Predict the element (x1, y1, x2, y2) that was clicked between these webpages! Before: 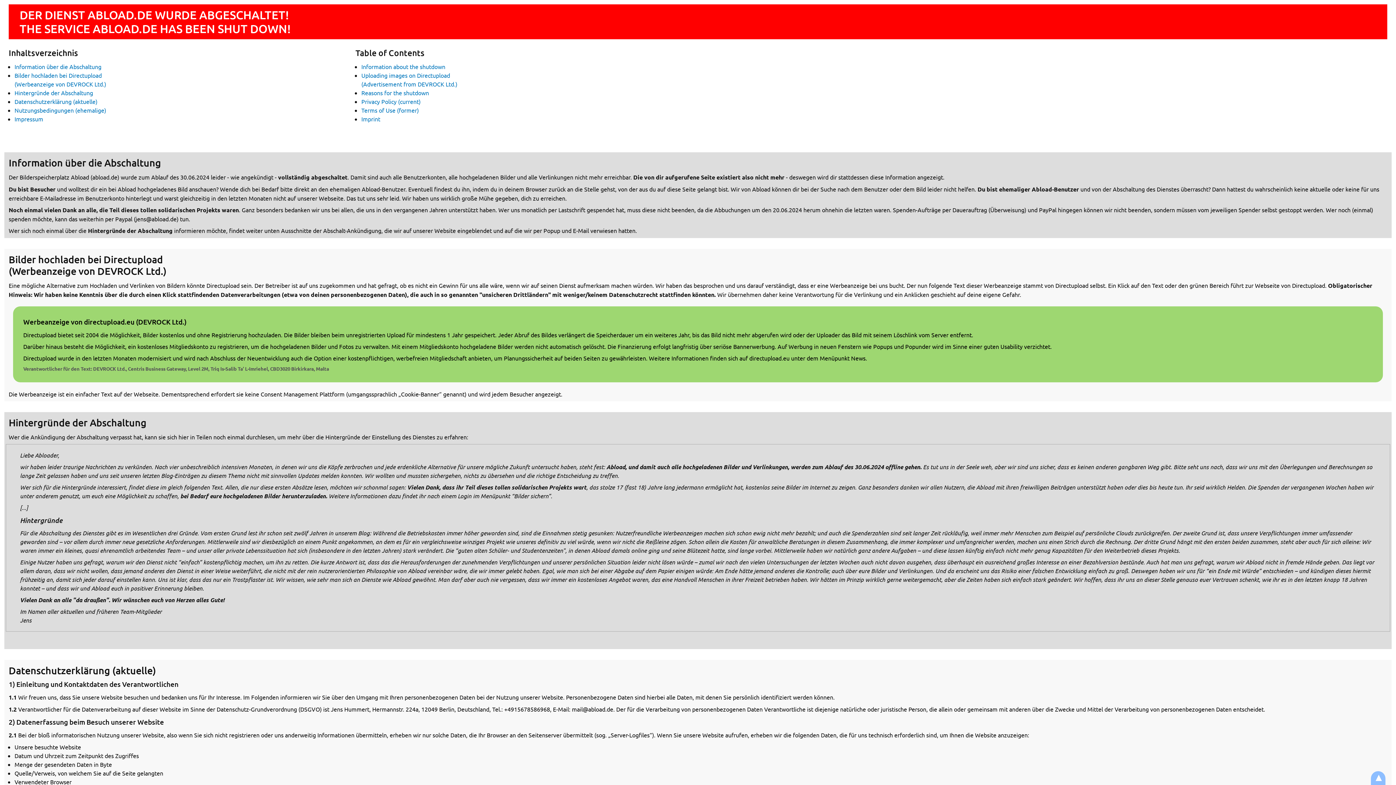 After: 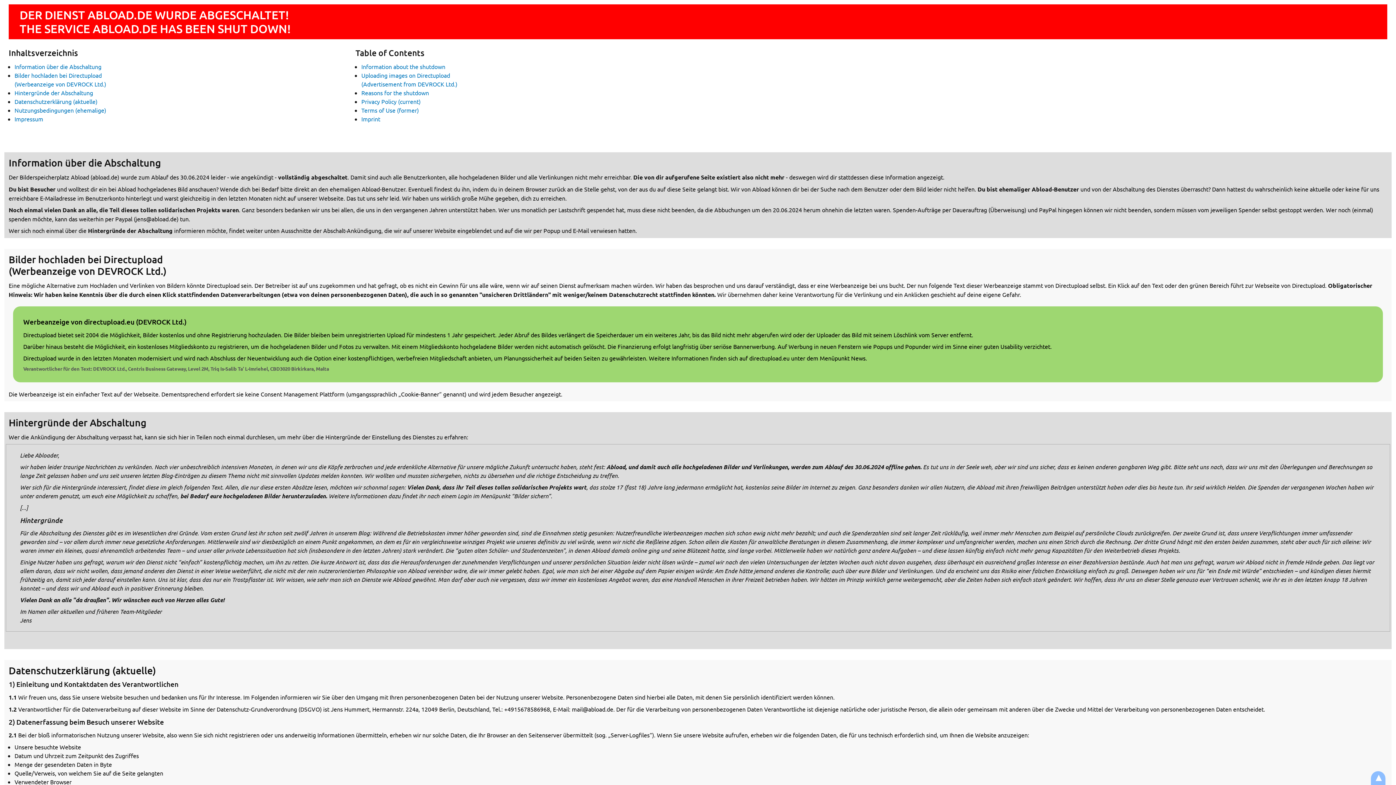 Action: bbox: (13, 306, 1383, 382) label: Werbeanzeige von directupload.eu (DEVROCK Ltd.)

Directupload bietet seit 2004 die Möglichkeit, Bilder kostenlos und ohne Registrierung hochzuladen. Die Bilder bleiben beim unregistrierten Upload für mindestens 1 Jahr gespeichert. Jeder Abruf des Bildes verlängert die Speicherdauer um ein weiteres Jahr, bis das Bild nicht mehr abgerufen wird oder der Uploader das Bild mit seinem Löschlink vom Server entfernt.

Darüber hinaus besteht die Möglichkeit, ein kostenloses Mitgliedskonto zu registrieren, um die hochgeladenen Bilder und Fotos zu verwalten. Mit einem Mitgliedskonto hochgeladene Bilder werden nicht automatisch gelöscht. Die Finanzierung erfolgt langfristig über seriöse Bannerwerbung. Auf Werbung in neuen Fenstern wie Popups und Popunder wird im Sinne einer guten Usability verzichtet.

Directupload wurde in den letzten Monaten modernisiert und wird nach Abschluss der Neuentwicklung auch die Option einer kostenpflichtigen, werbefreien Mitgliedschaft anbieten, um Planungssicherheit auf beiden Seiten zu gewährleisten. Weitere Informationen finden sich auf directupload.eu unter dem Menüpunkt News.

Verantwortlicher für den Text: DEVROCK Ltd., Centris Business Gateway, Level 2M, Triq Is-Salib Ta’ L-Imriehel, CBD3020 Birkirkara, Malta